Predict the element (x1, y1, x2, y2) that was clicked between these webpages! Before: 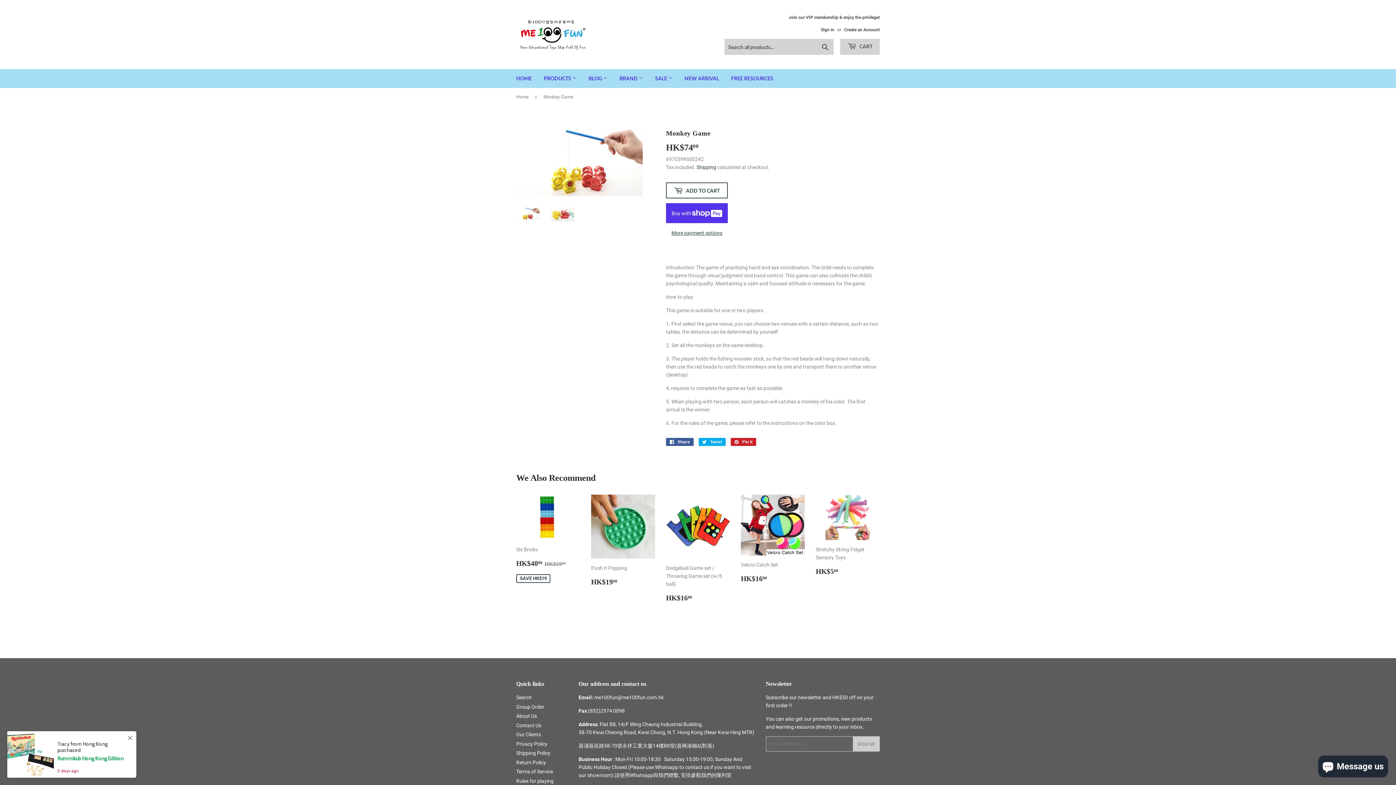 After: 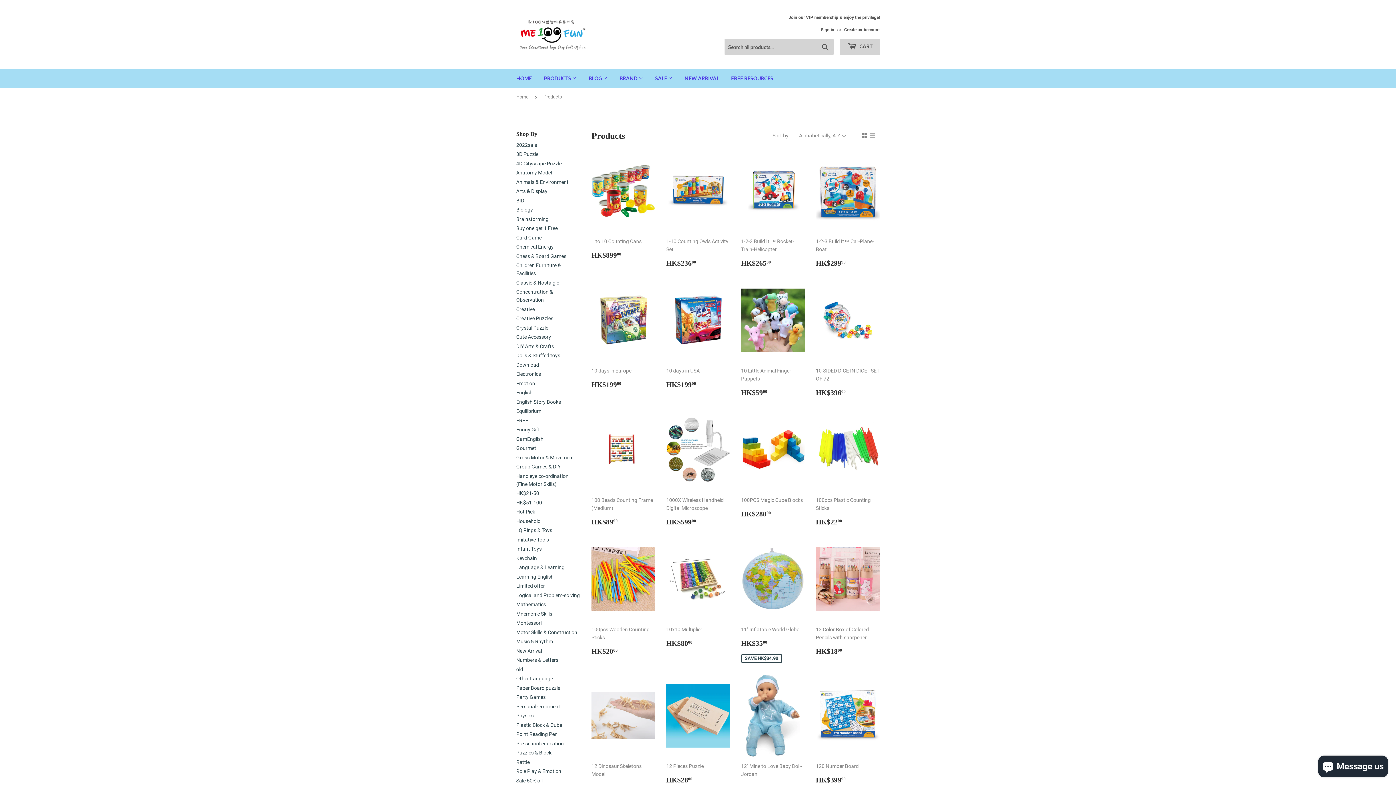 Action: bbox: (538, 69, 582, 88) label: PRODUCTS 